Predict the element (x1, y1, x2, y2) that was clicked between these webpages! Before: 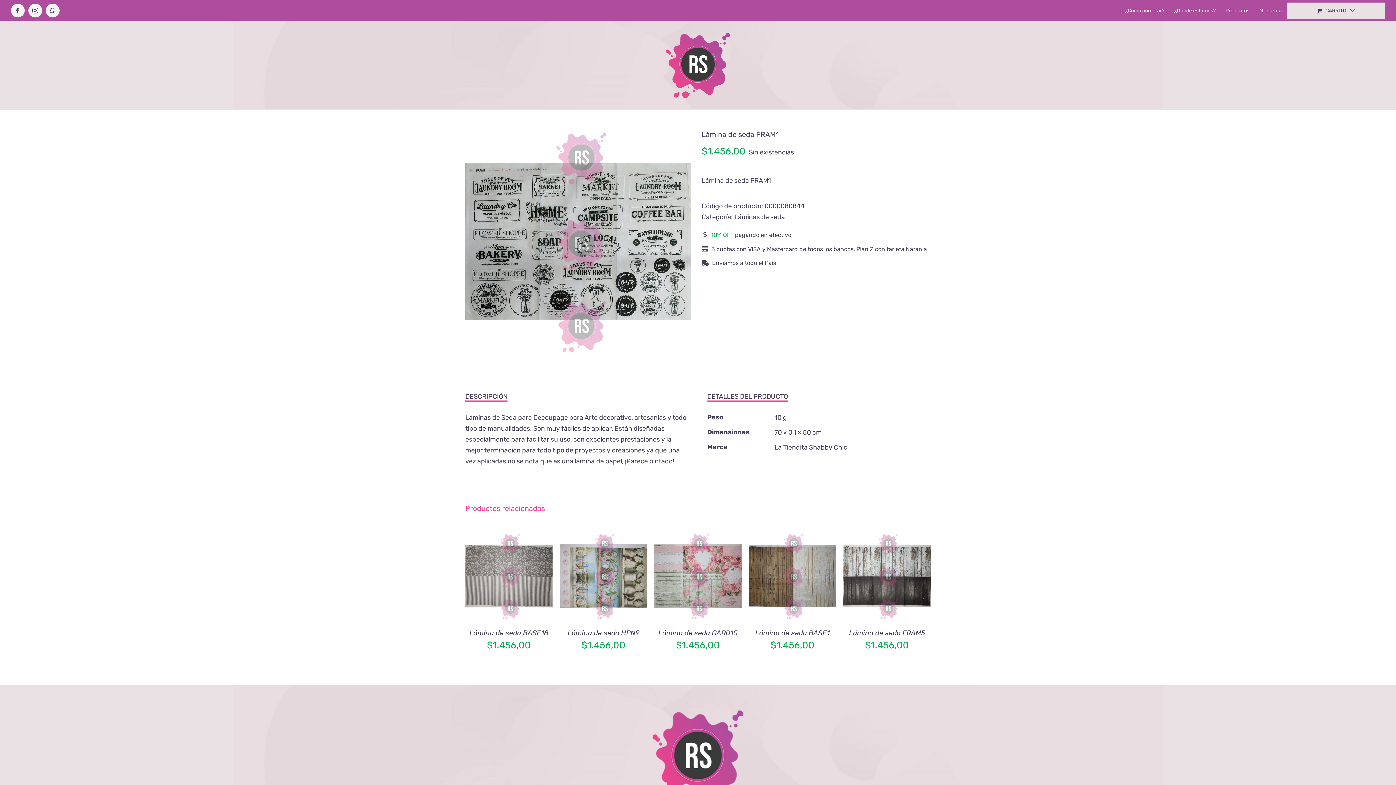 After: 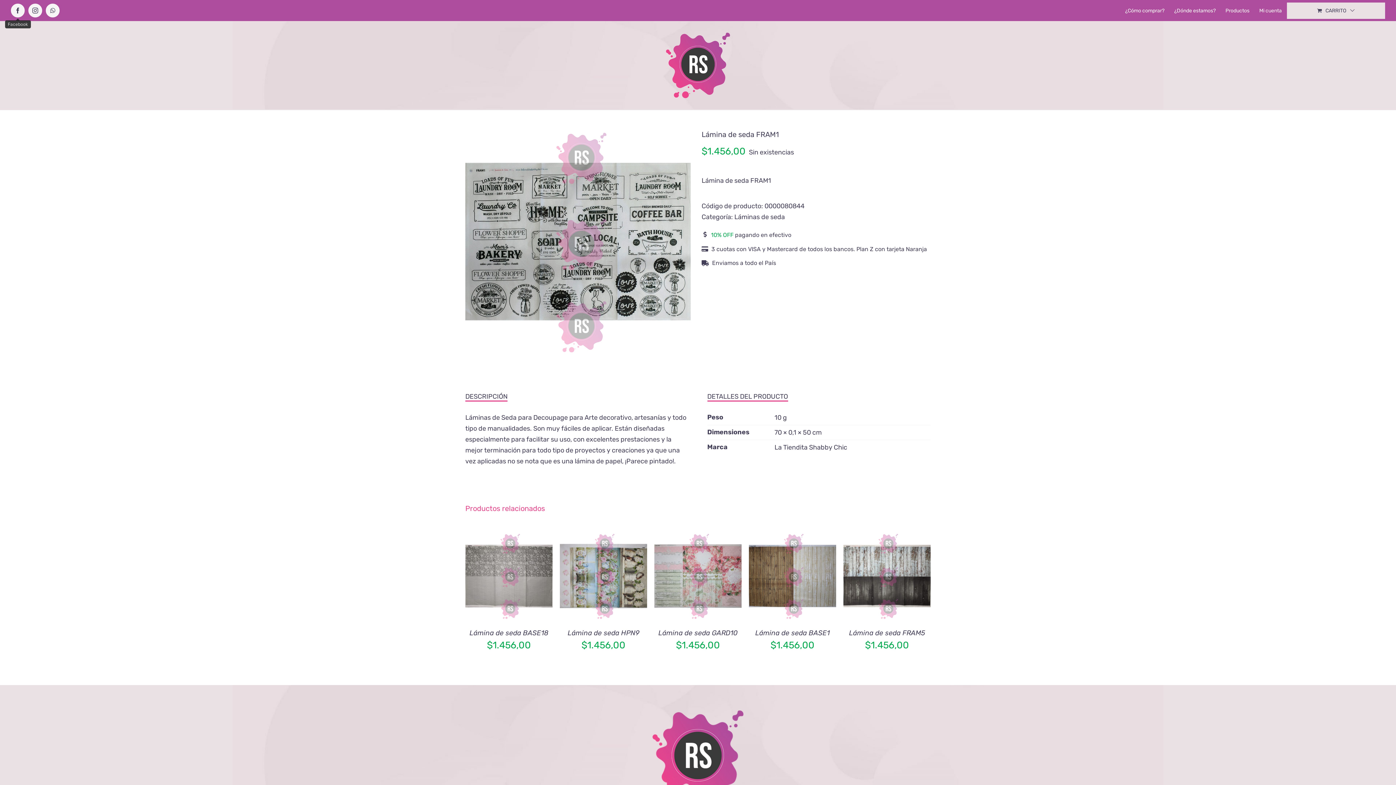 Action: bbox: (10, 3, 24, 17) label: Facebook